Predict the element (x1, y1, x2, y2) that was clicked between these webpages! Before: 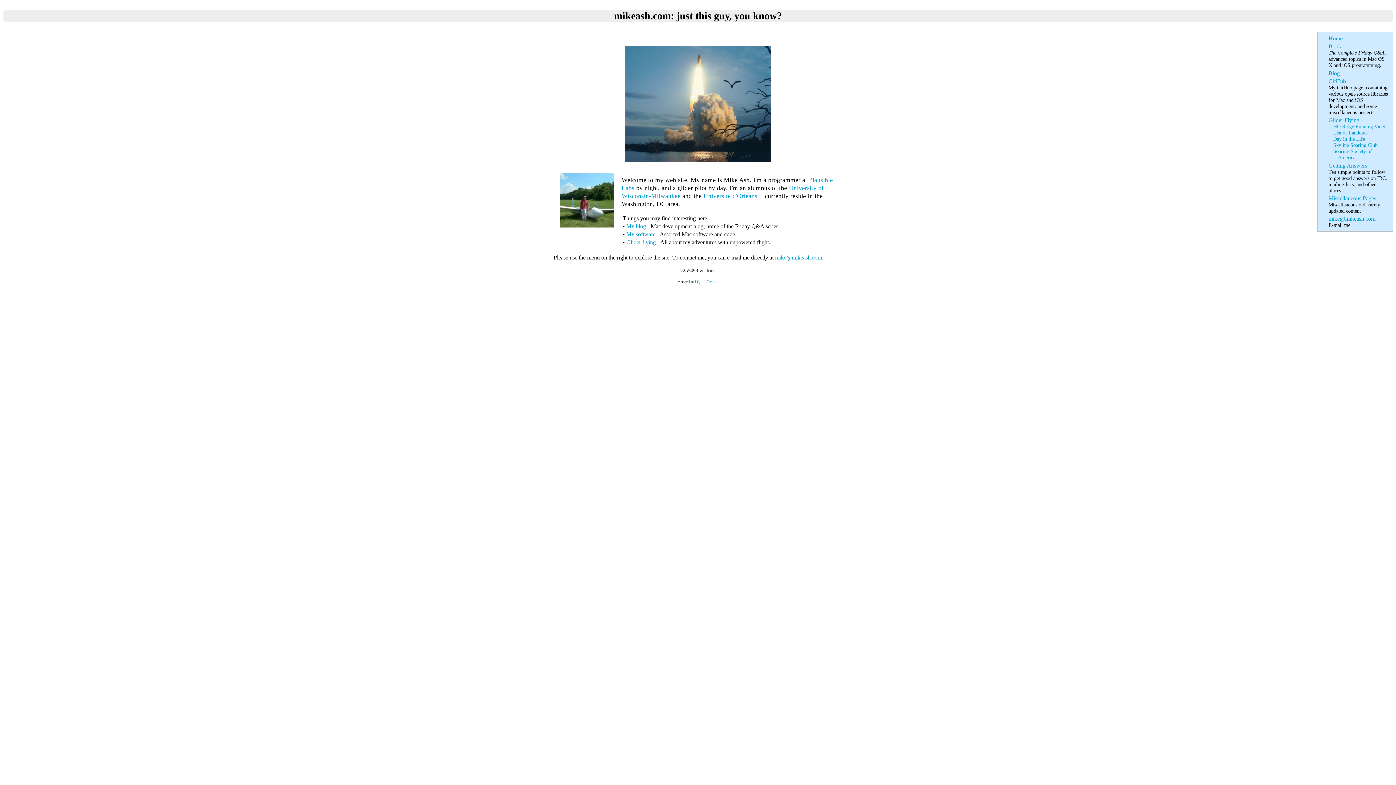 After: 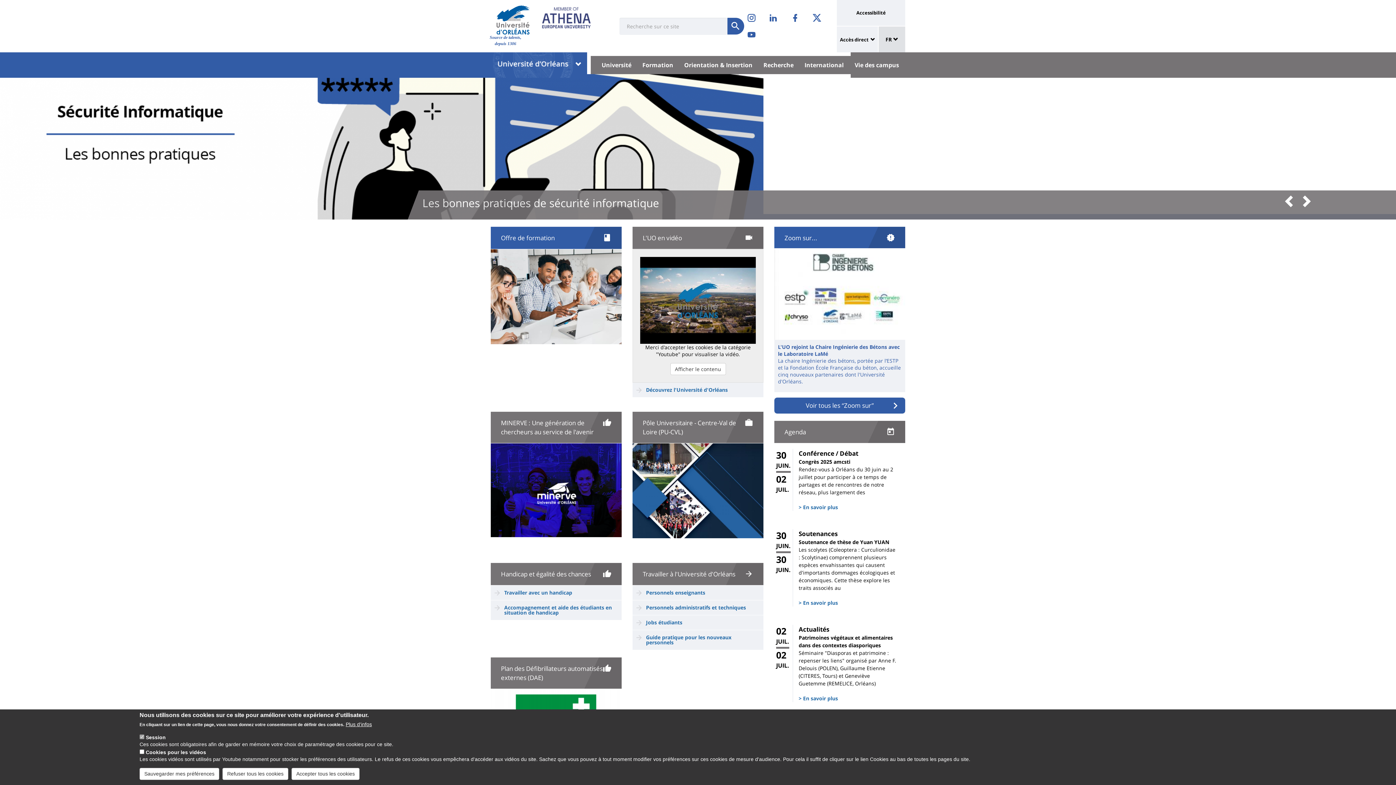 Action: bbox: (703, 192, 757, 199) label: Université d'Orléans